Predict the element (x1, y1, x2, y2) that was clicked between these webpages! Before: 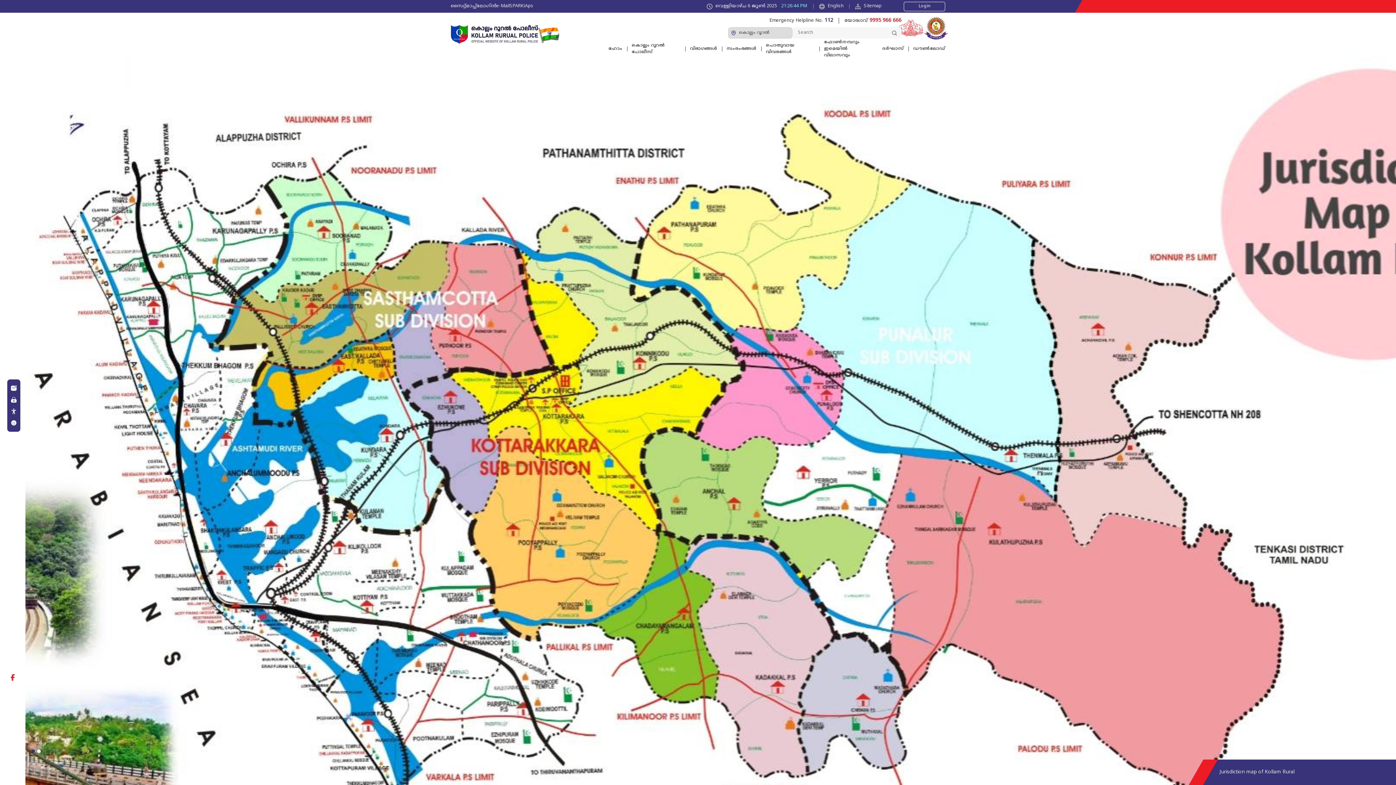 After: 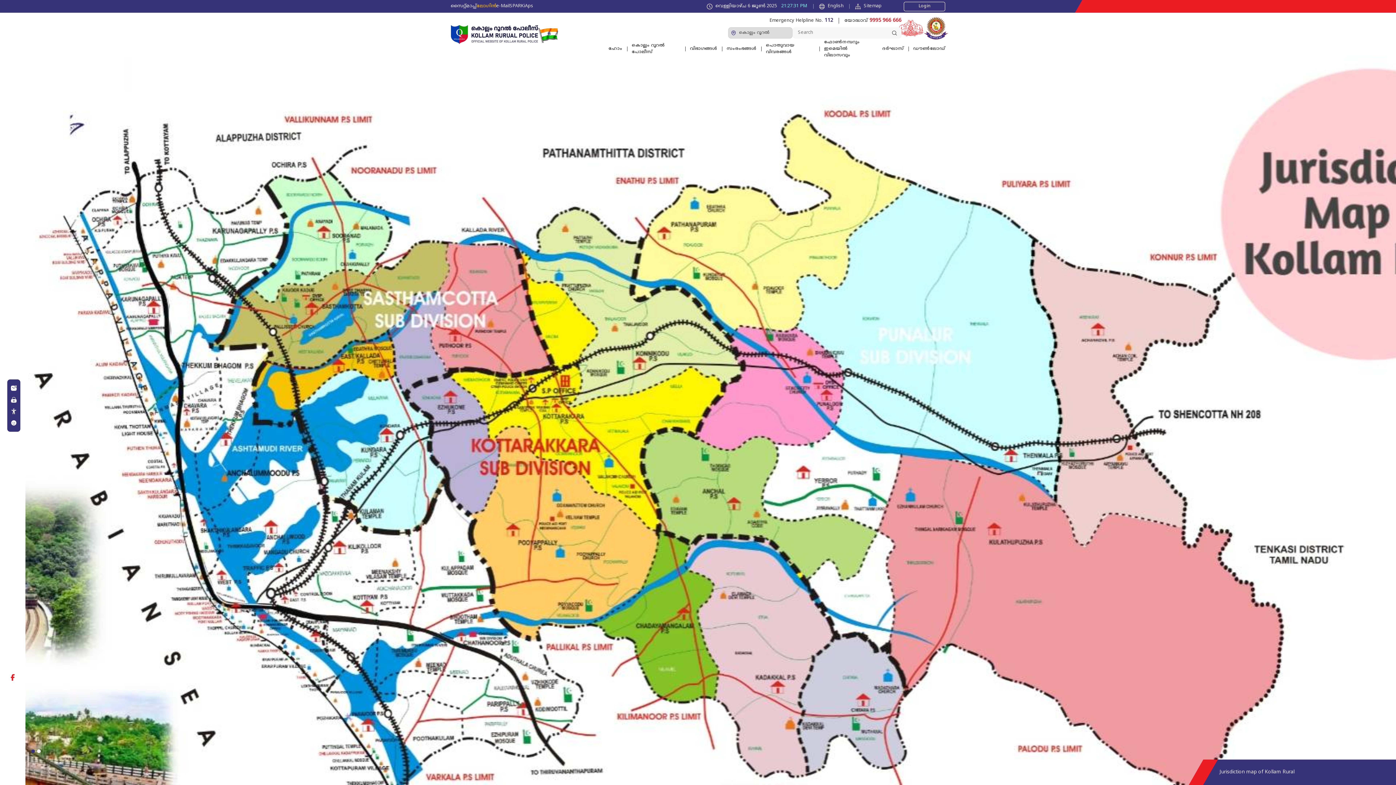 Action: bbox: (476, 2, 496, 9) label: ലോഗിൻ